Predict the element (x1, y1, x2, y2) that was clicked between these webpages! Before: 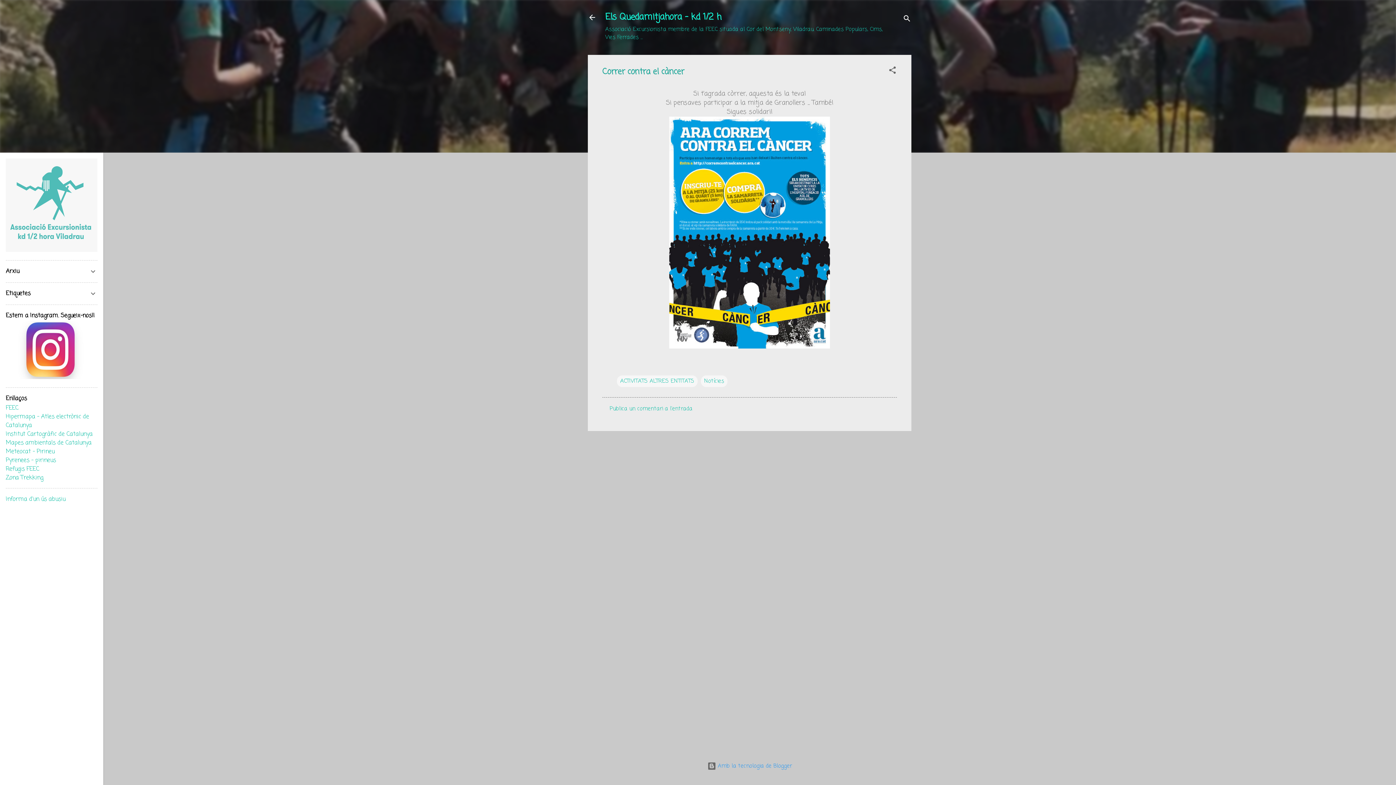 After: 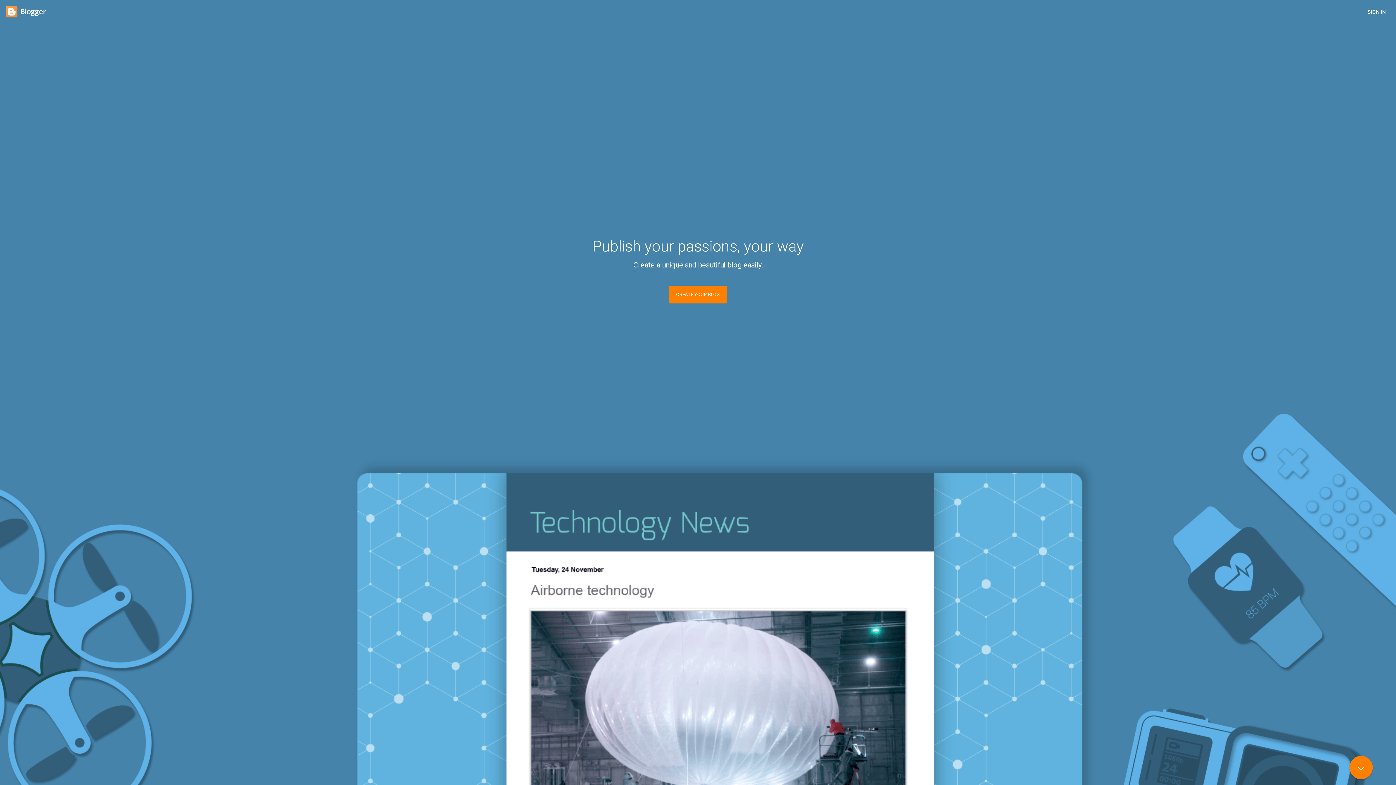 Action: label:  Amb la tecnologia de Blogger bbox: (707, 762, 792, 770)